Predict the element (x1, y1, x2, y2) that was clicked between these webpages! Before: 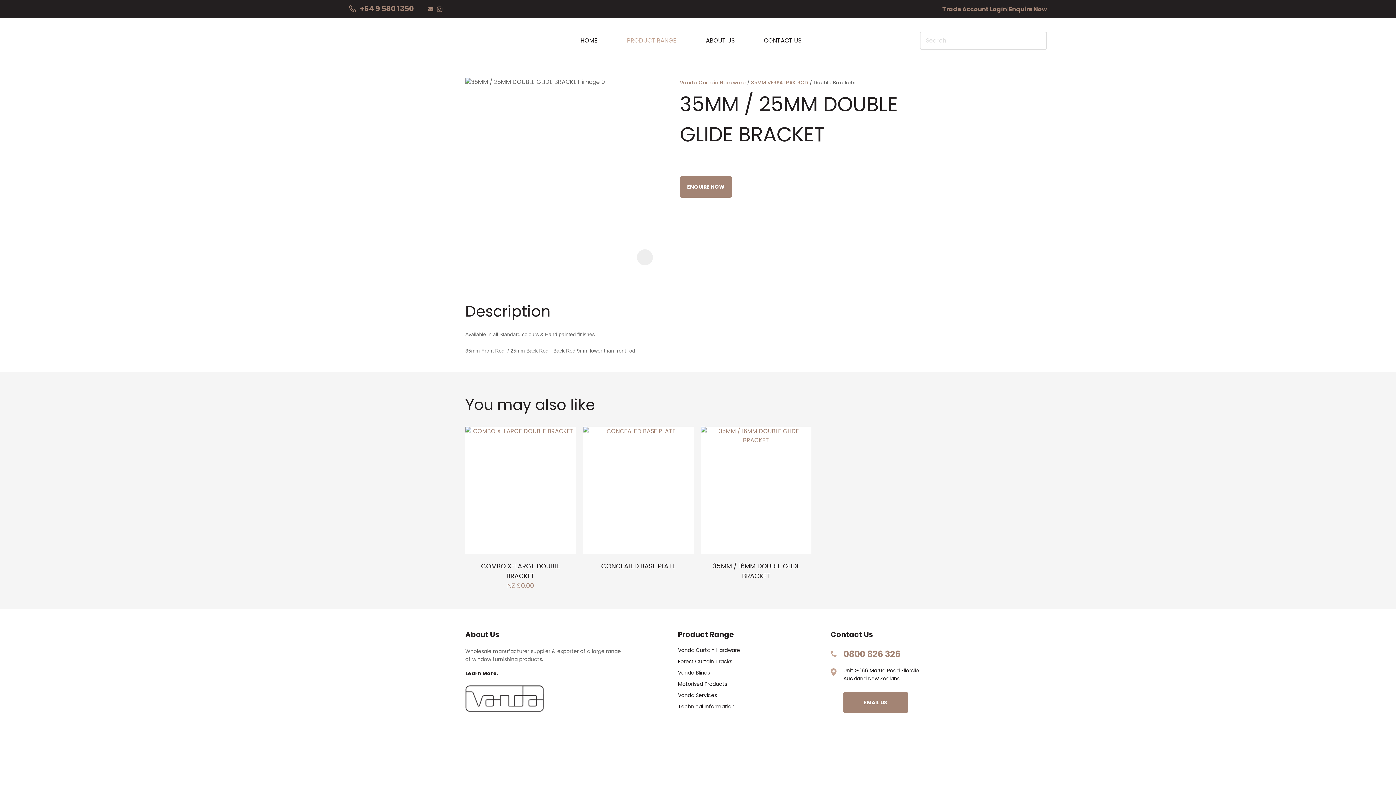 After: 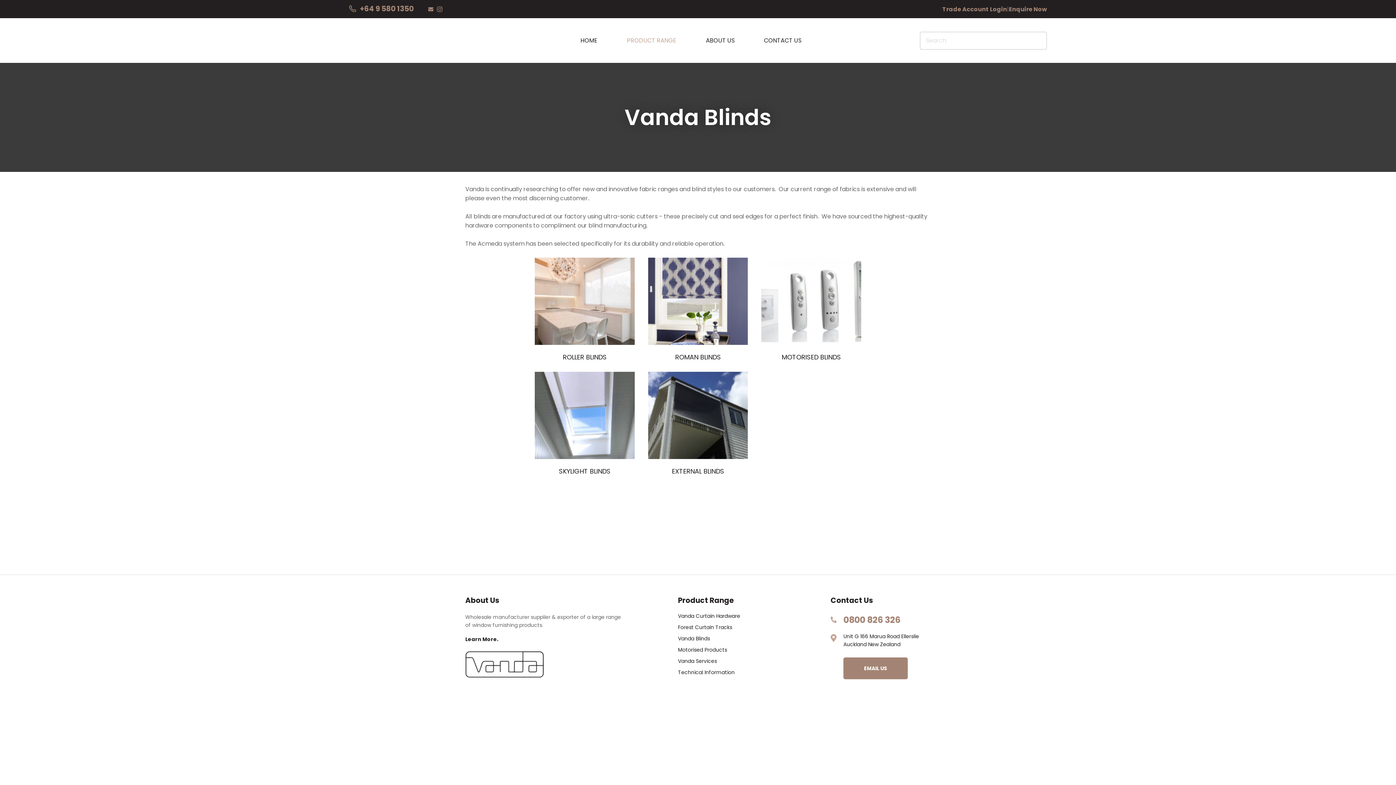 Action: label: Vanda Blinds bbox: (678, 670, 794, 676)